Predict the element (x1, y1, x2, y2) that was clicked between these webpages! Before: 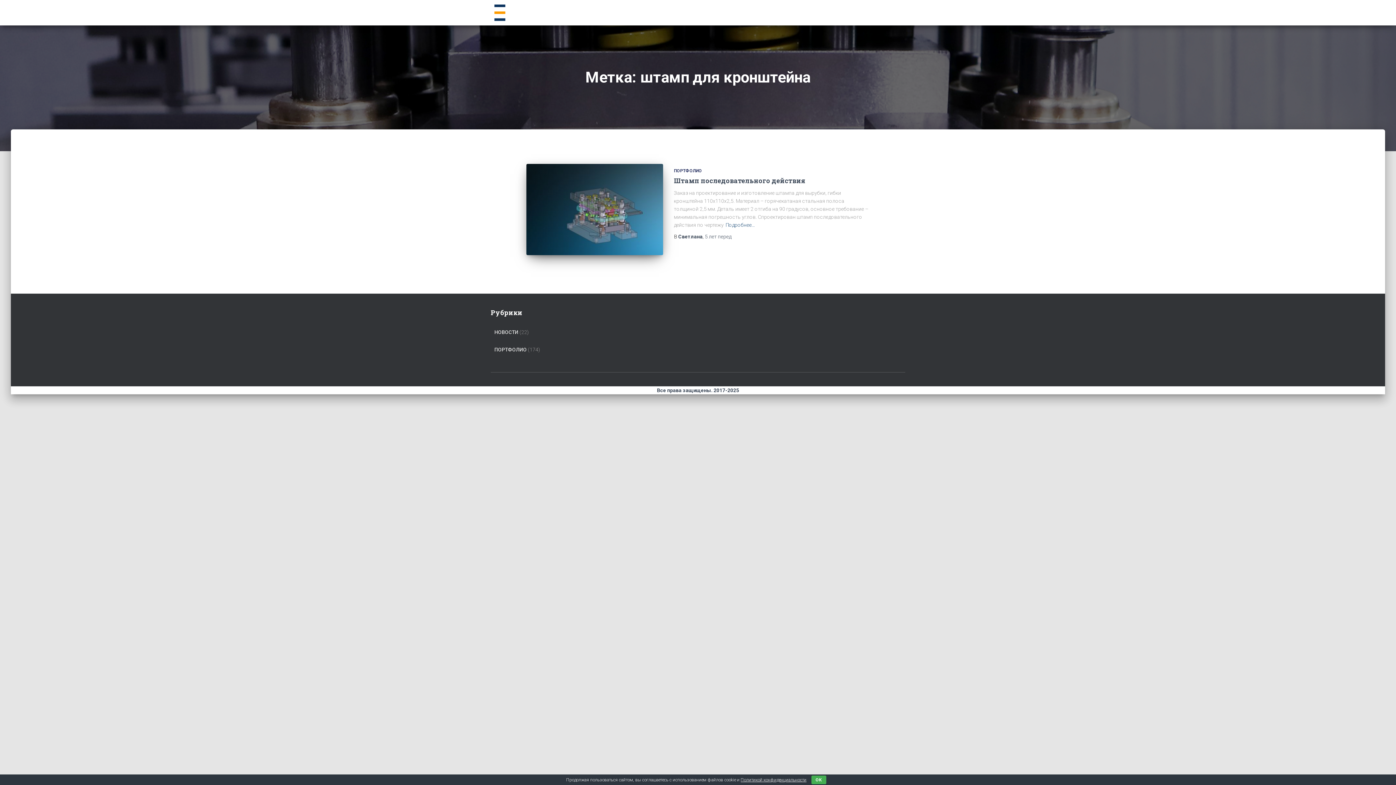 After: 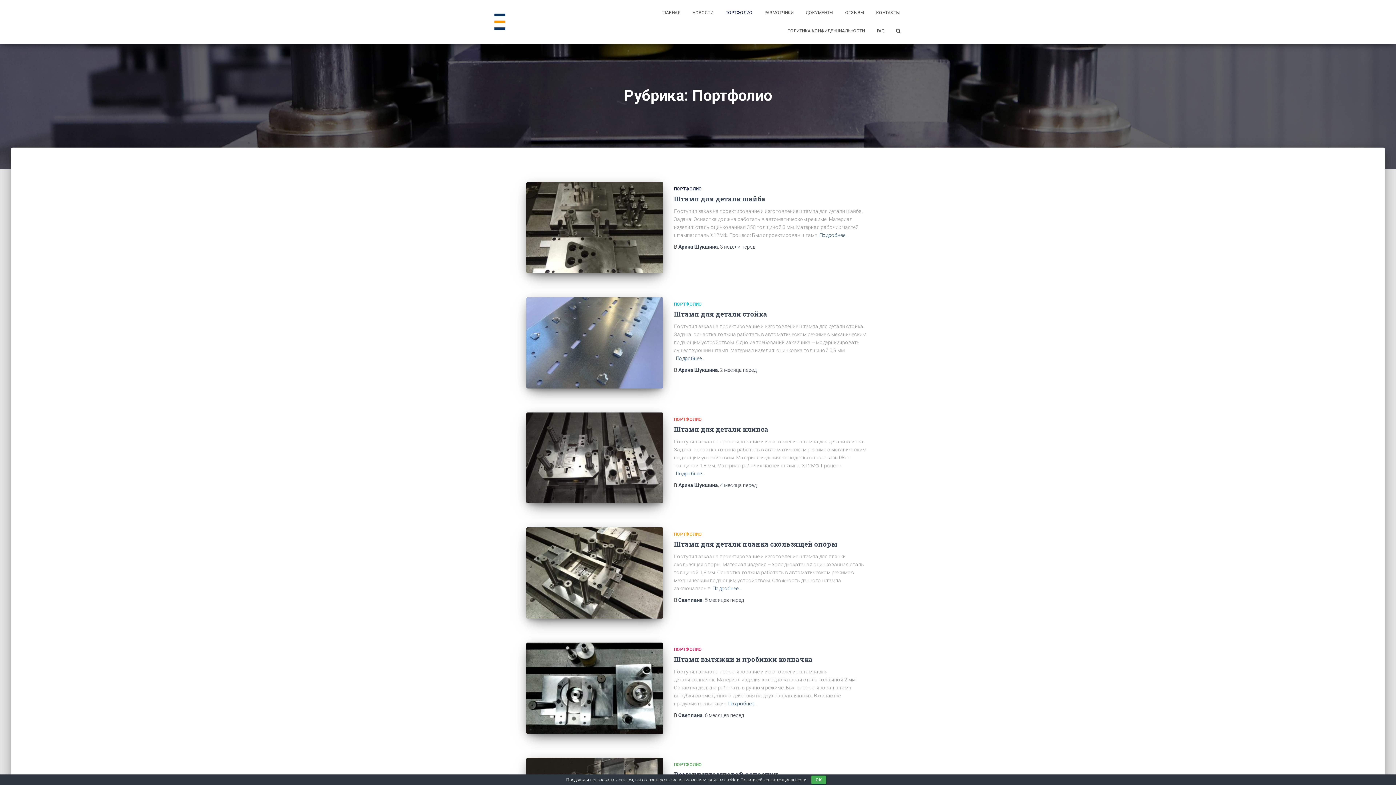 Action: label: ПОРТФОЛИО bbox: (494, 342, 526, 357)